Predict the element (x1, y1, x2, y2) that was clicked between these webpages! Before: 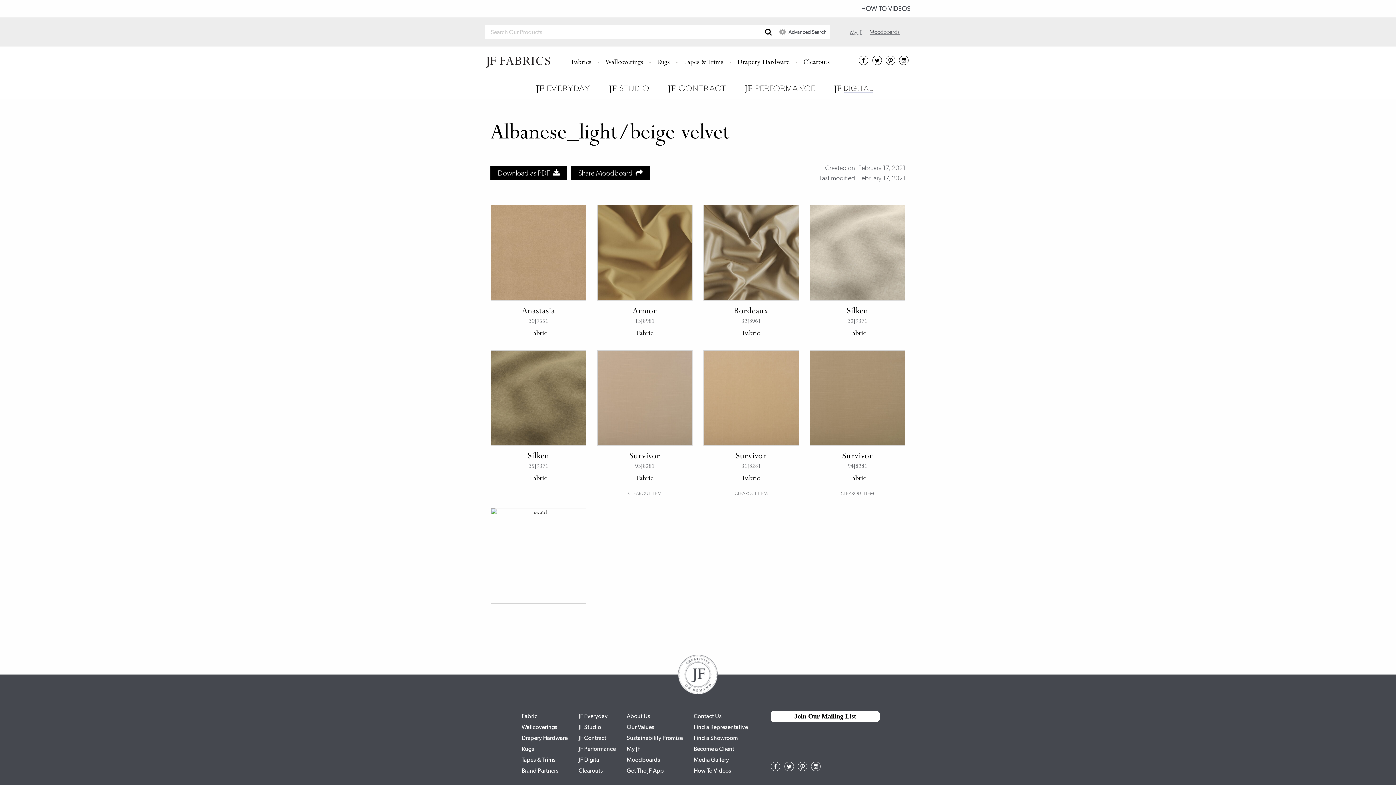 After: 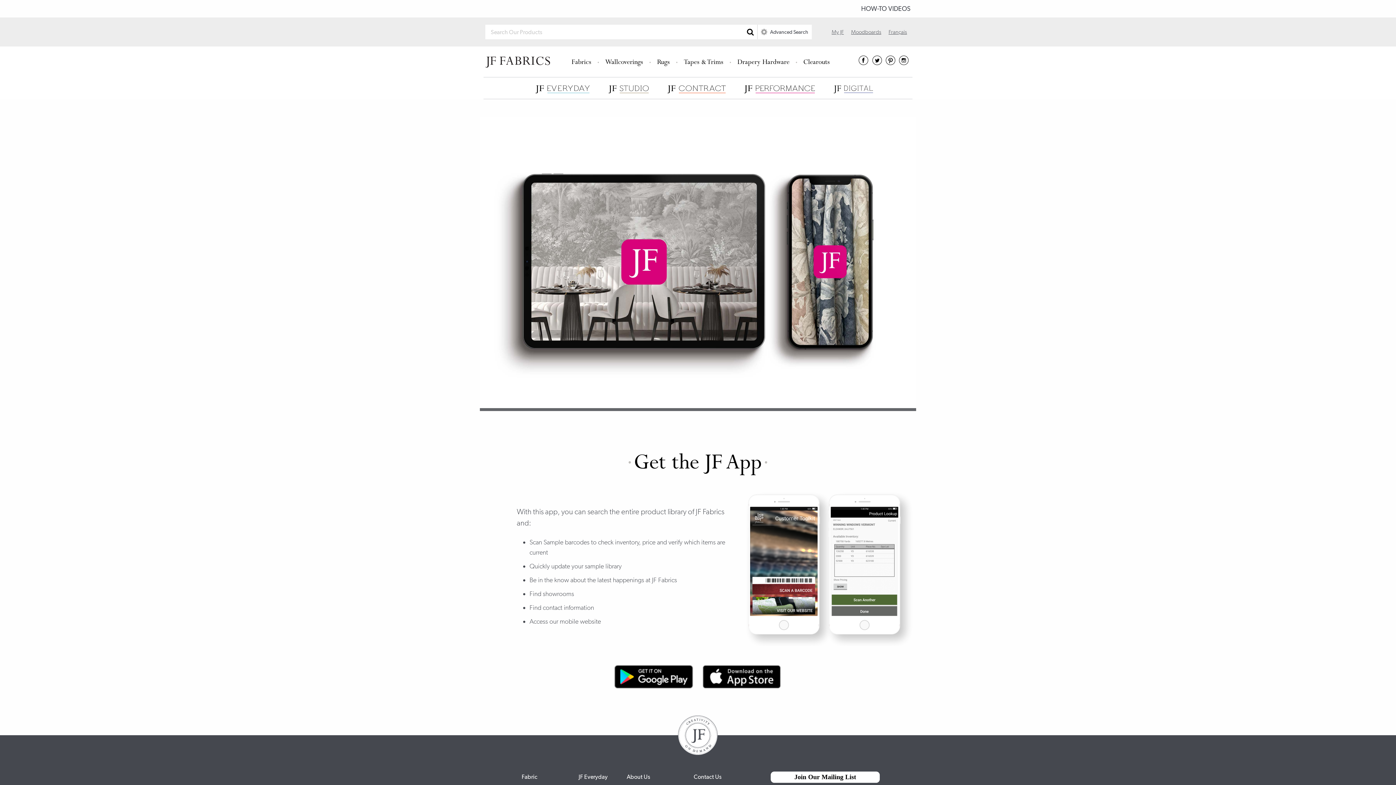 Action: bbox: (626, 765, 682, 776) label: Get The JF App